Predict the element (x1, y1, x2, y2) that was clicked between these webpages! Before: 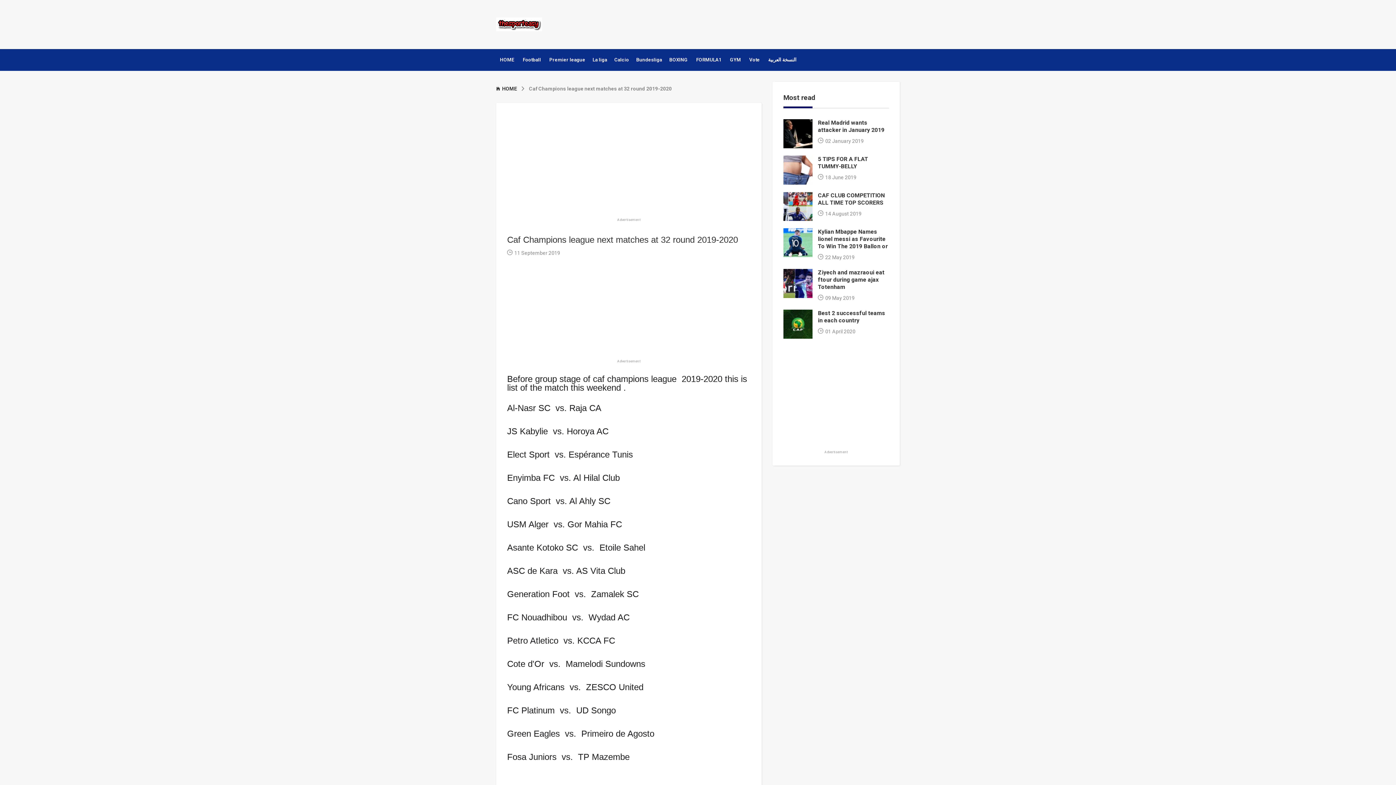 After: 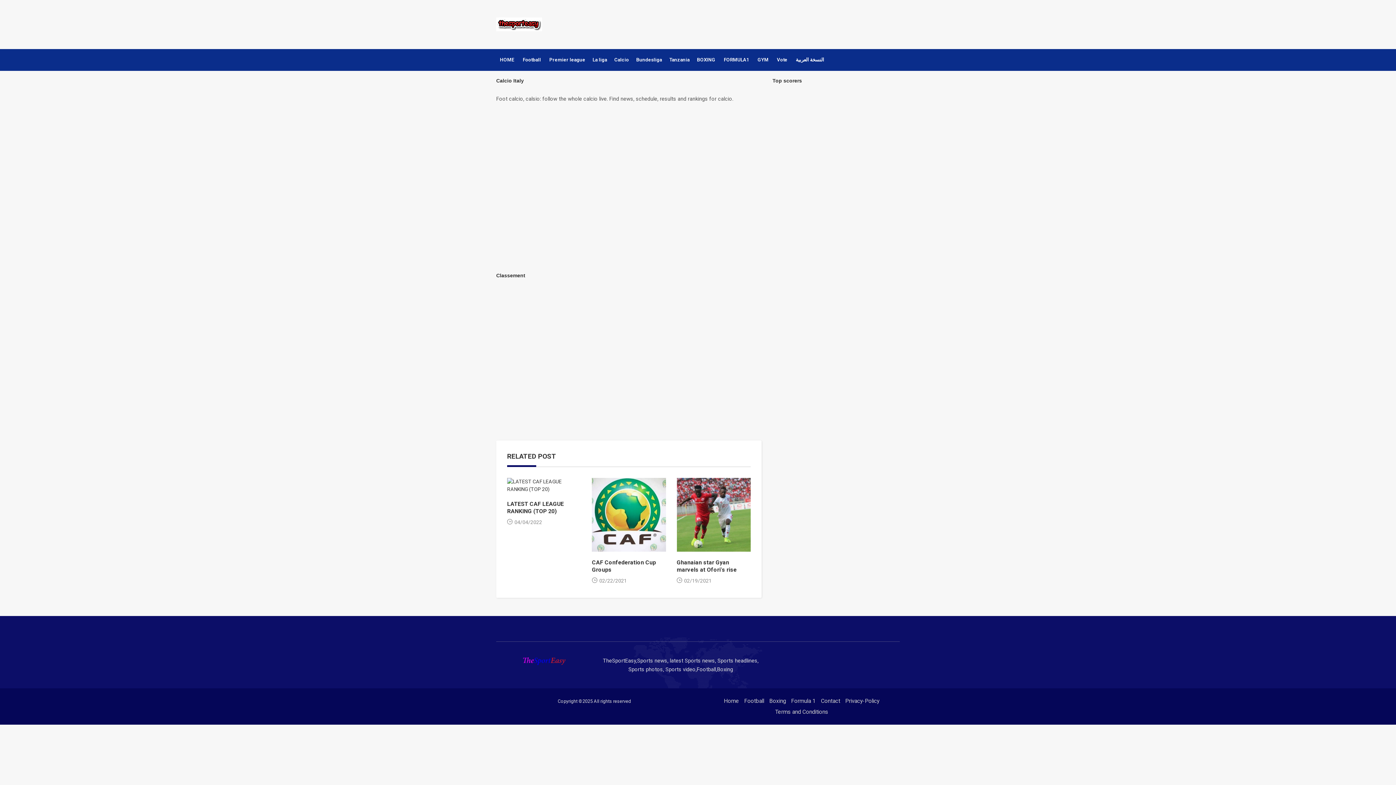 Action: bbox: (610, 49, 632, 70) label: Calcio